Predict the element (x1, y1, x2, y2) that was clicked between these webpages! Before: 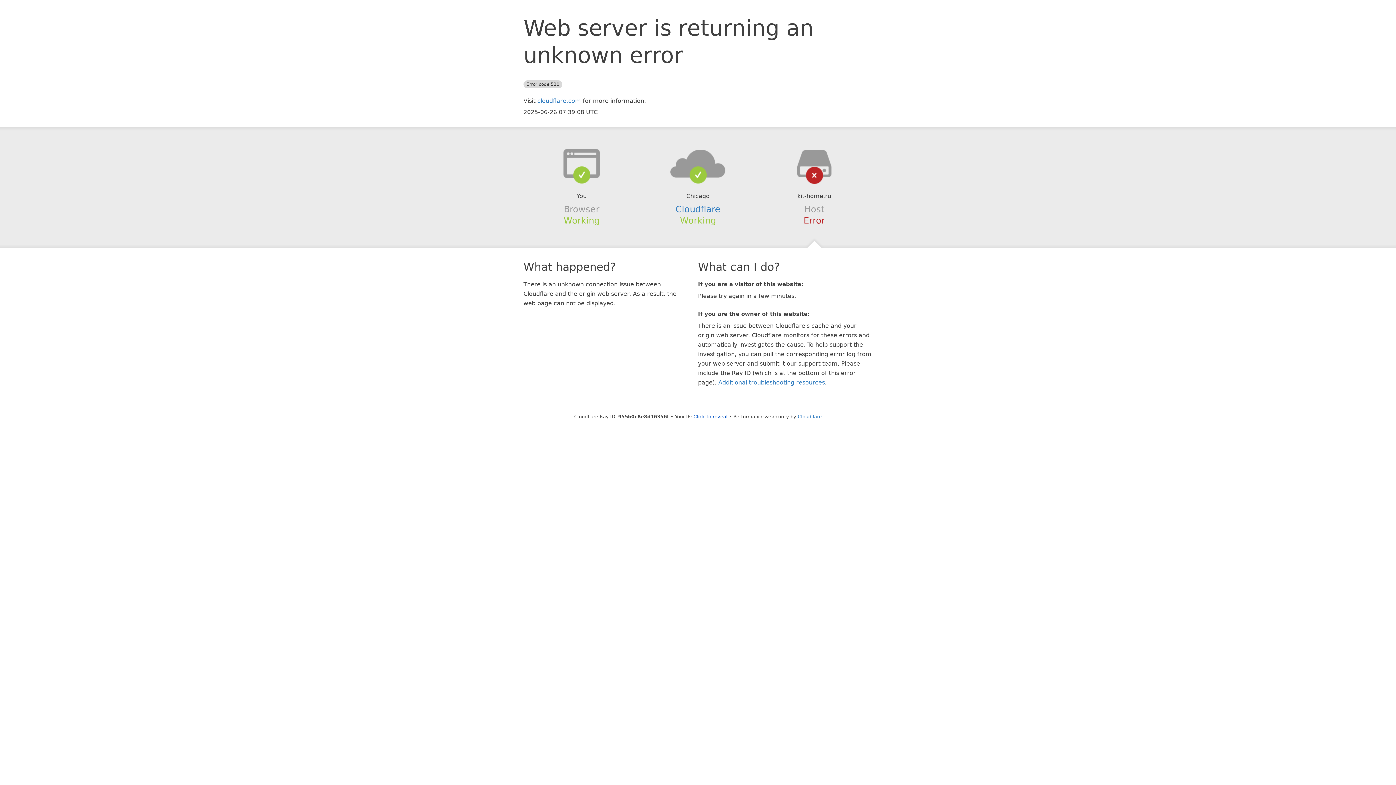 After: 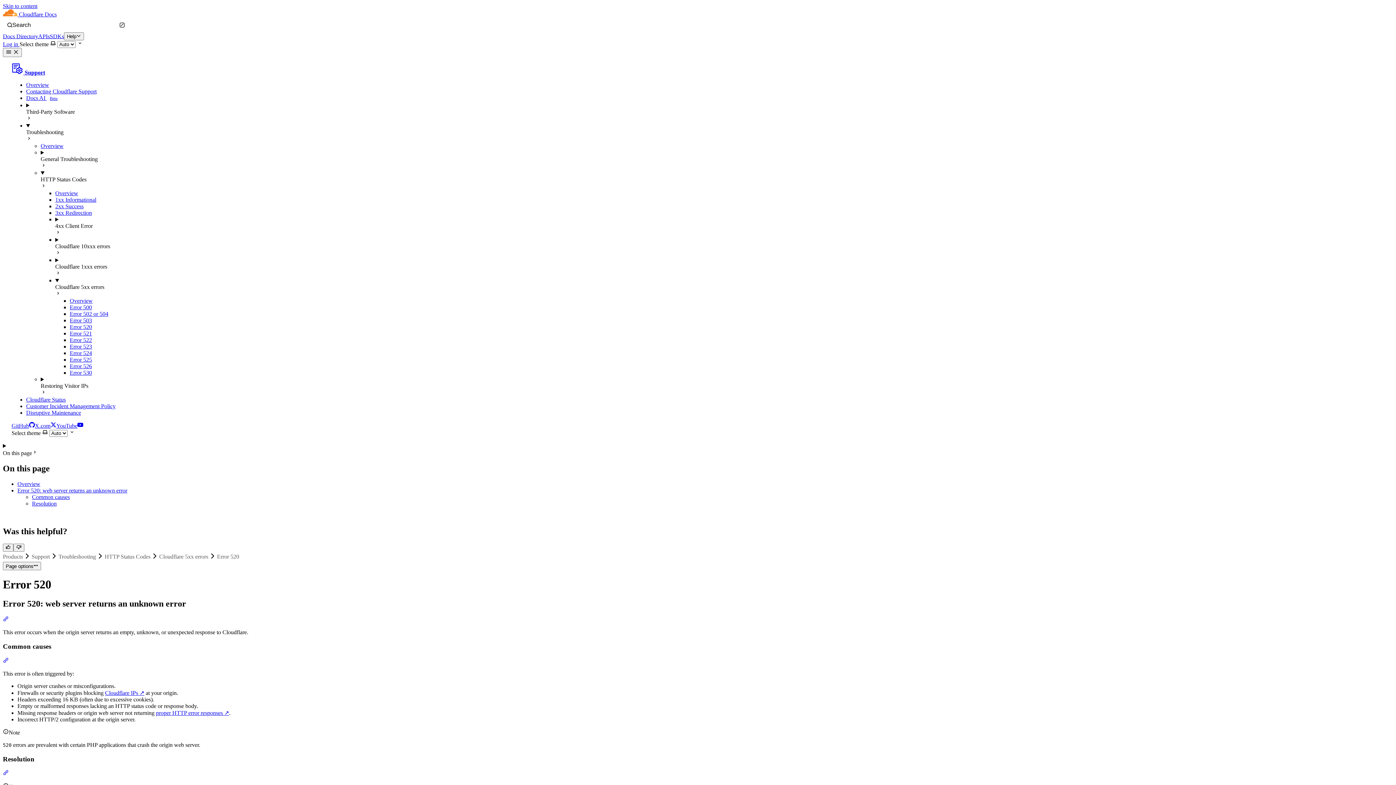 Action: label: Additional troubleshooting resources bbox: (718, 379, 825, 386)